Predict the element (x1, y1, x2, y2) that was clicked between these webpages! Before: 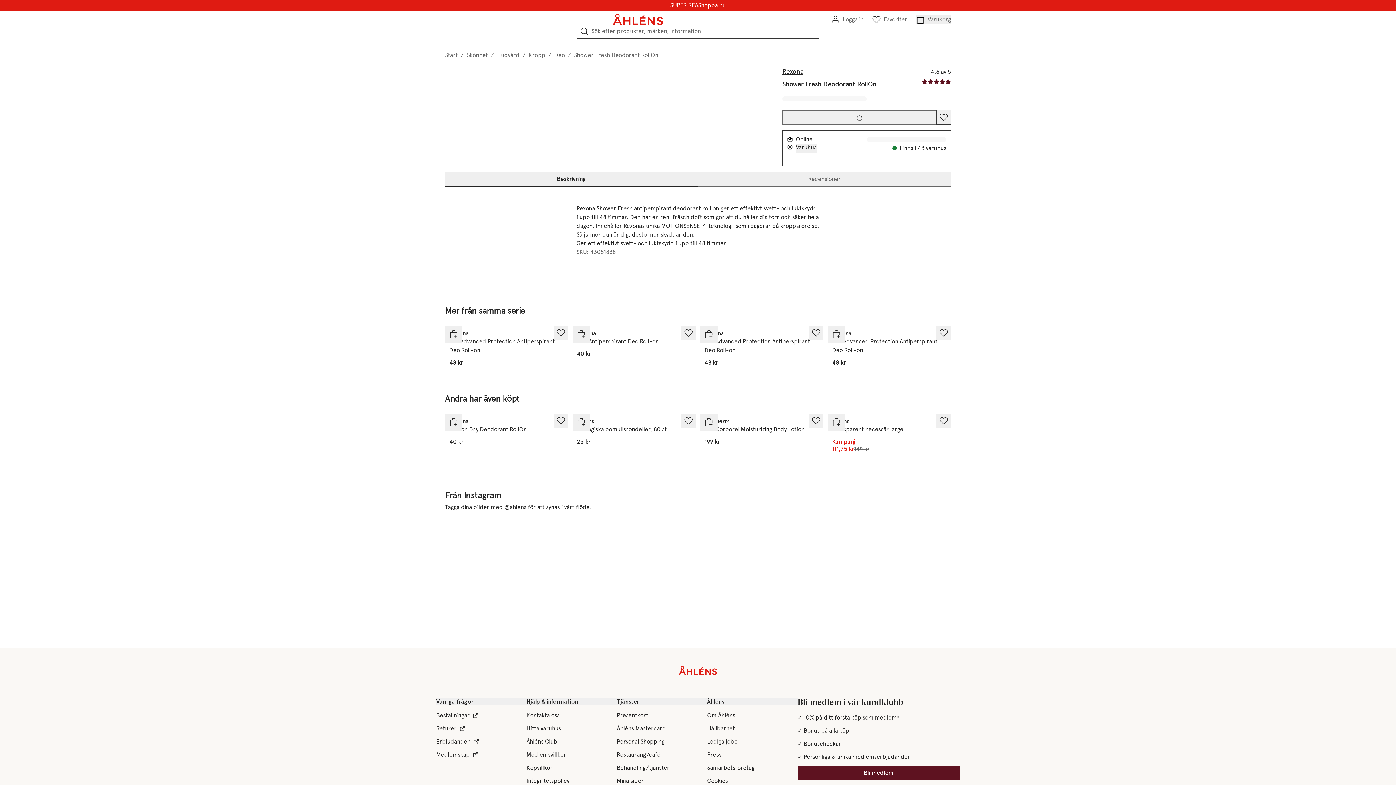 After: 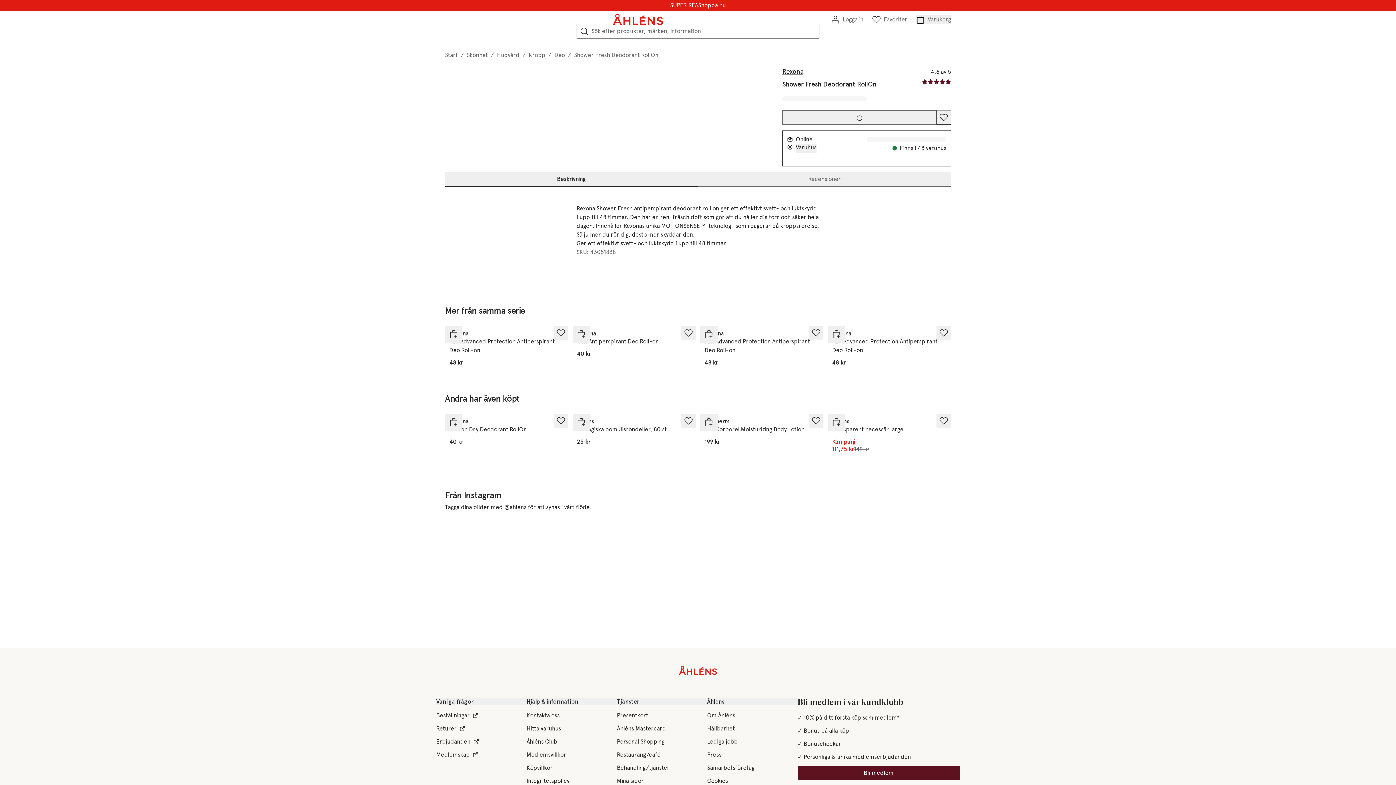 Action: bbox: (916, 15, 951, 24) label: Varukorg